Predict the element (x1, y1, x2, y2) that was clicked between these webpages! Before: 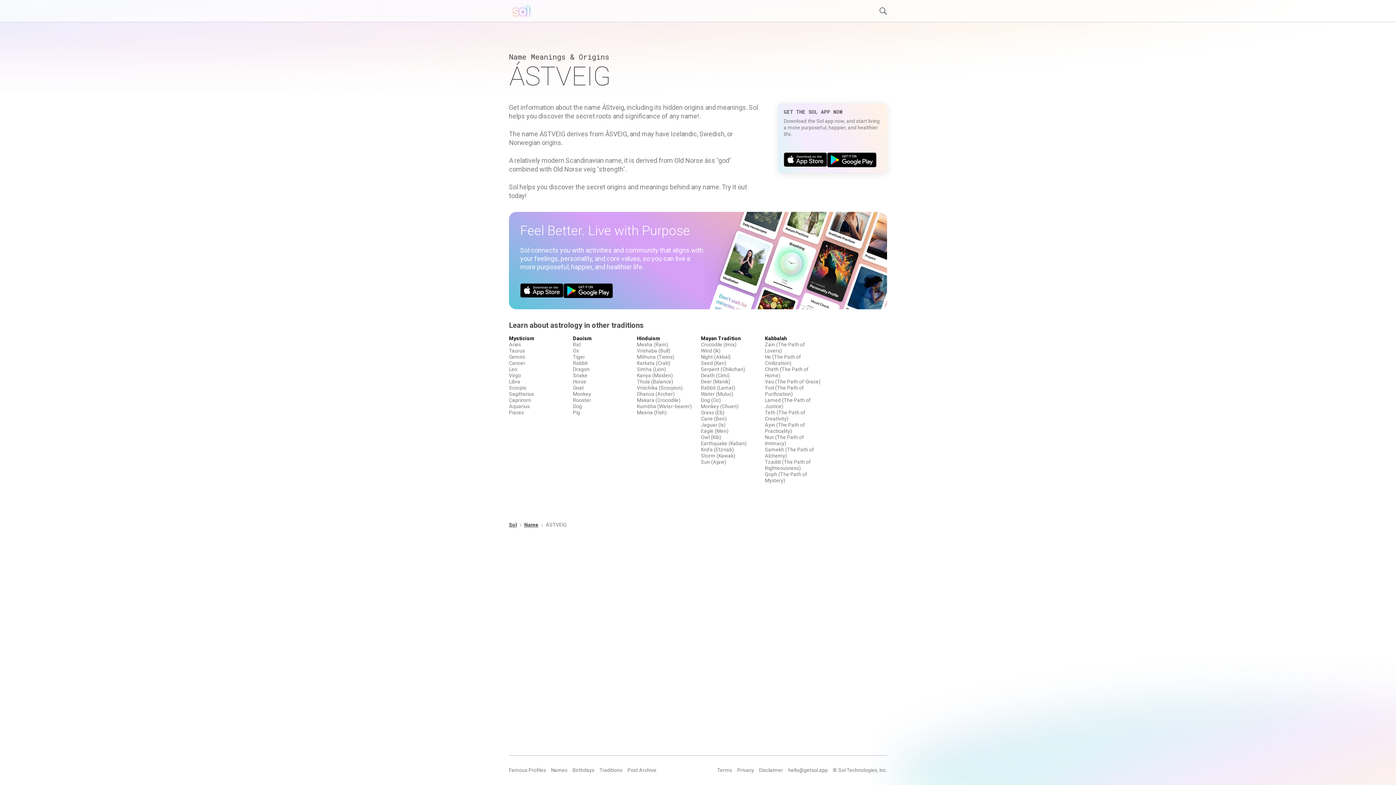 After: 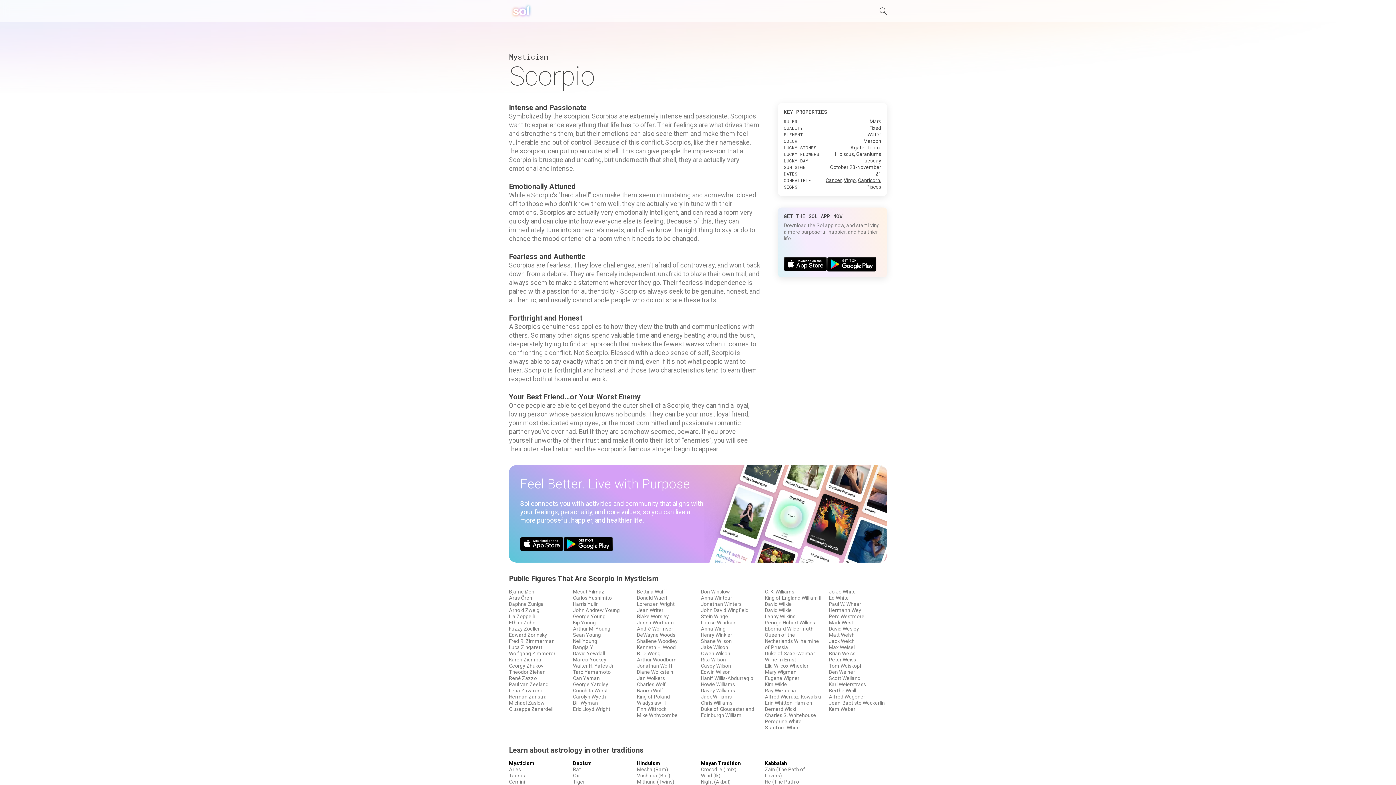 Action: bbox: (509, 385, 526, 390) label: Scorpio